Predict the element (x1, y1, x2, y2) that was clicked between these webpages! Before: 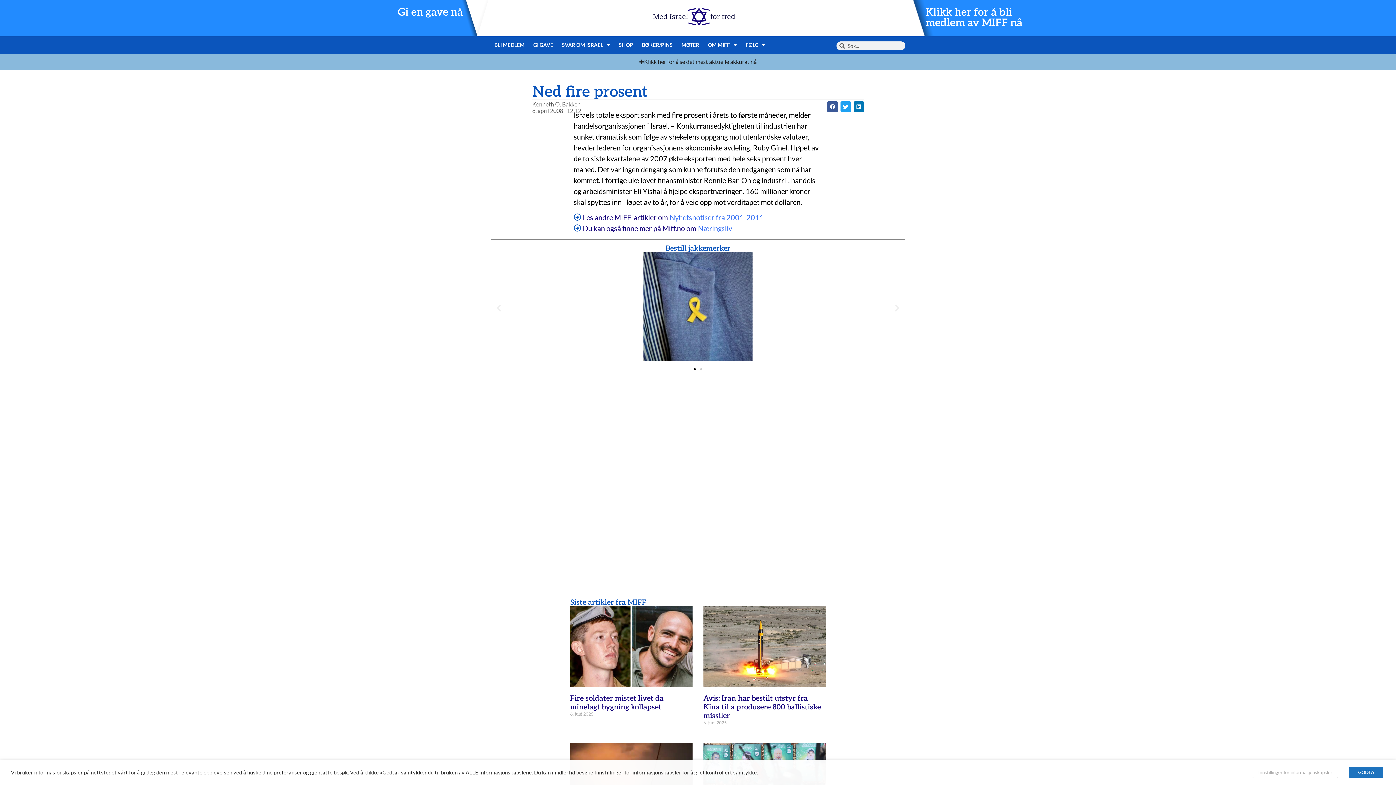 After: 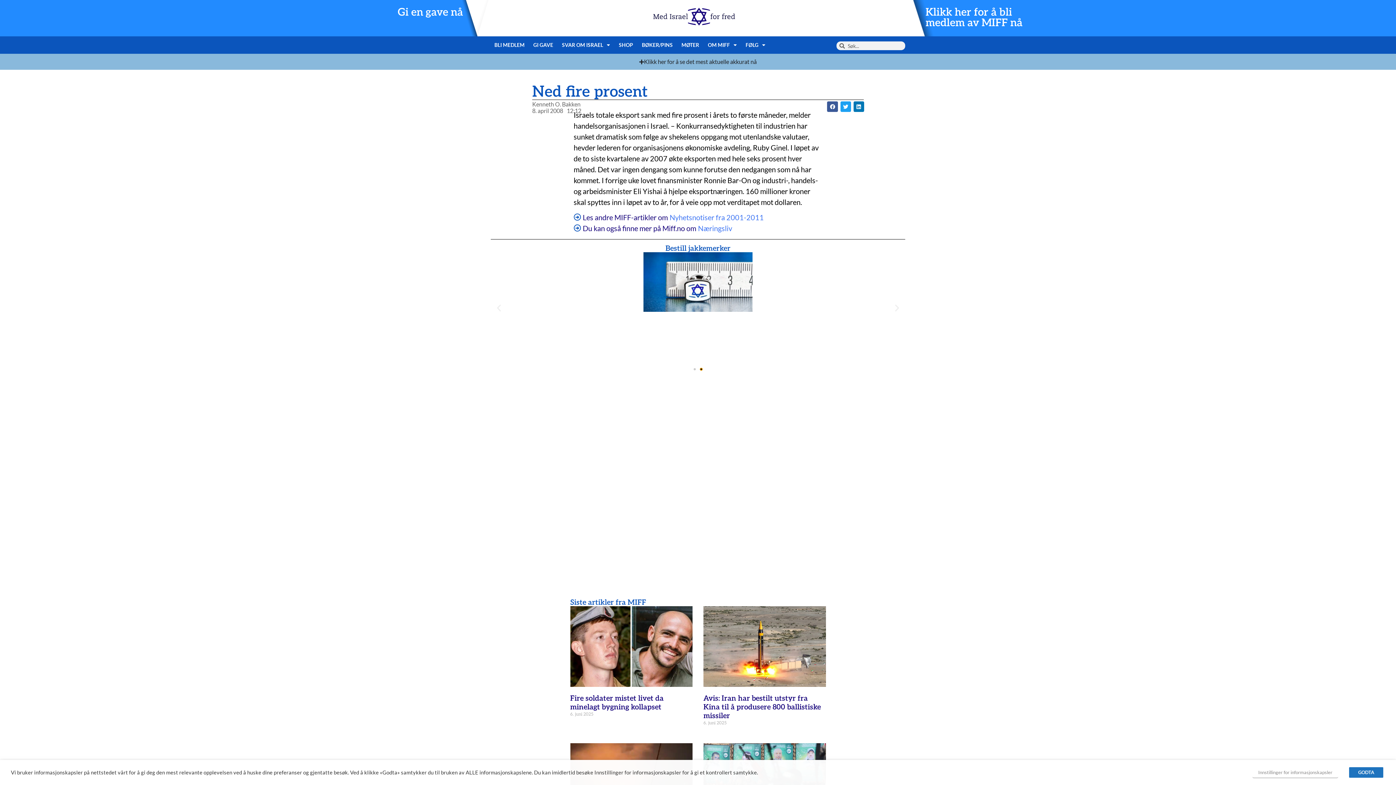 Action: bbox: (700, 368, 702, 370) label: Go to slide 2